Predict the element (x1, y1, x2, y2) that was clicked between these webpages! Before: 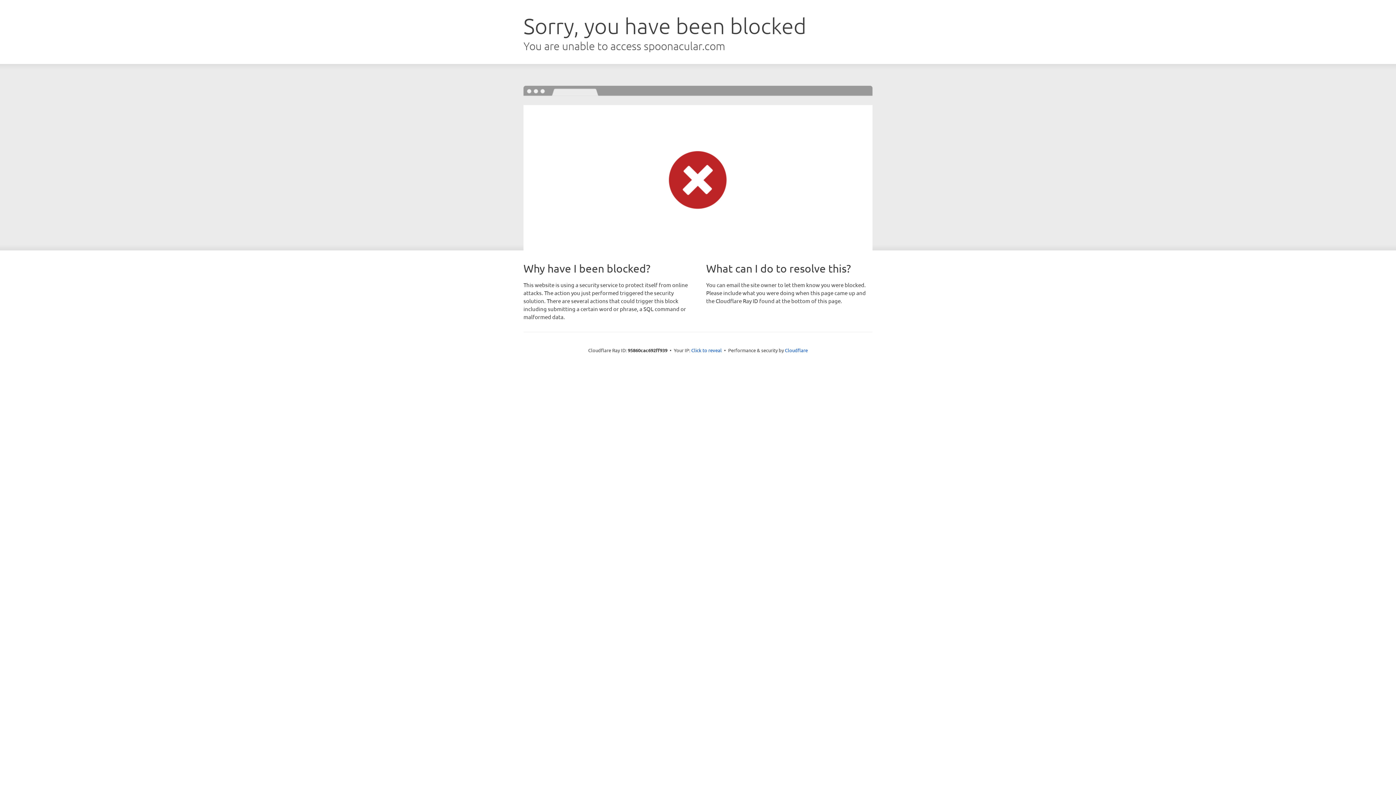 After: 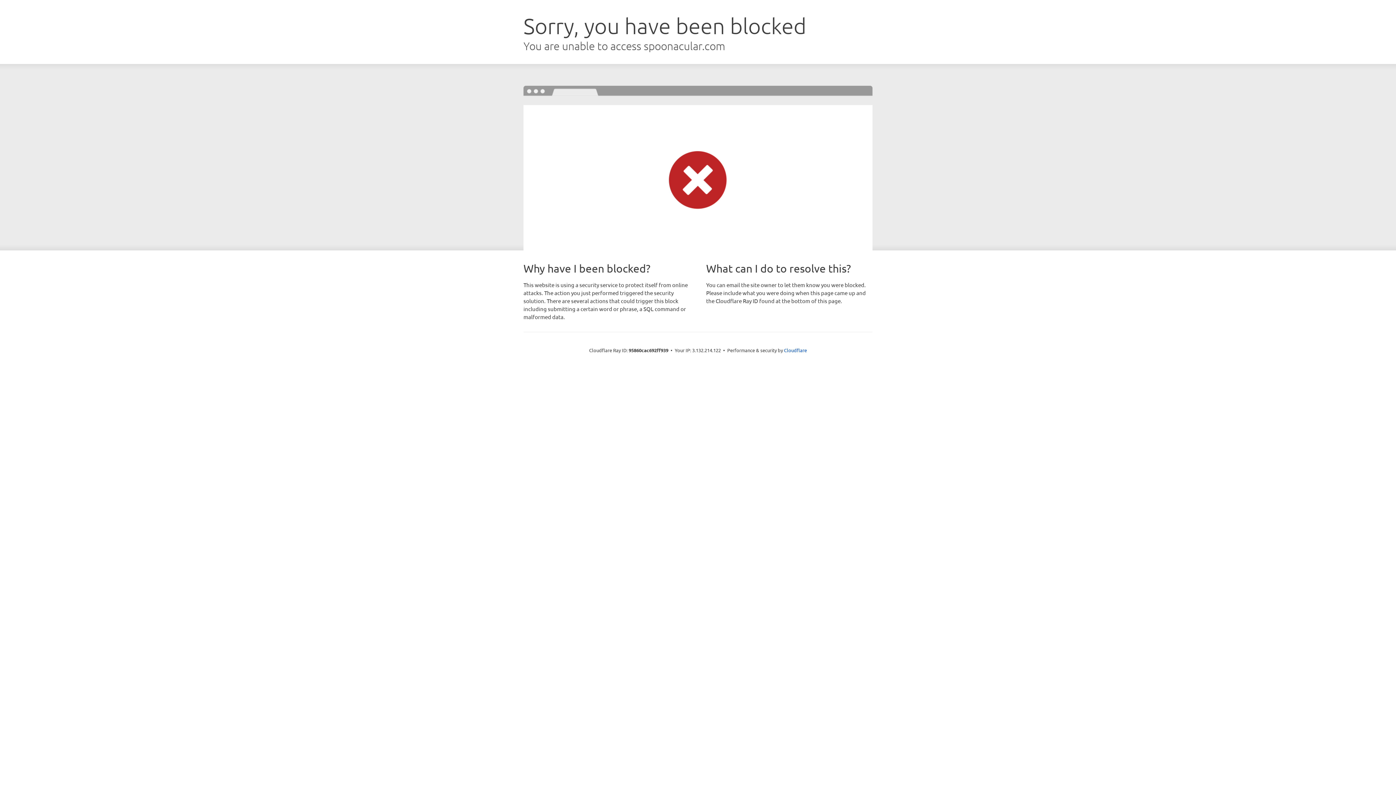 Action: label: Click to reveal bbox: (691, 346, 722, 353)